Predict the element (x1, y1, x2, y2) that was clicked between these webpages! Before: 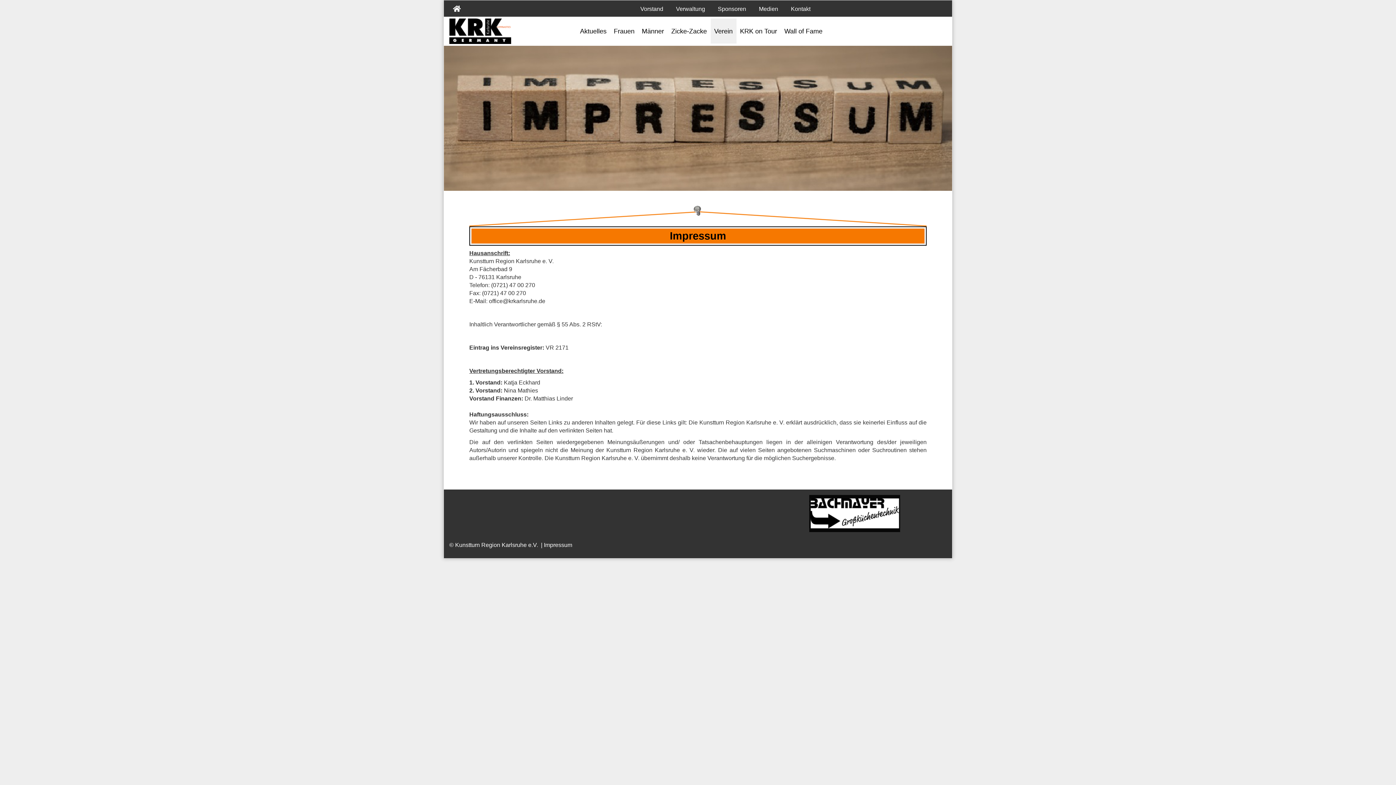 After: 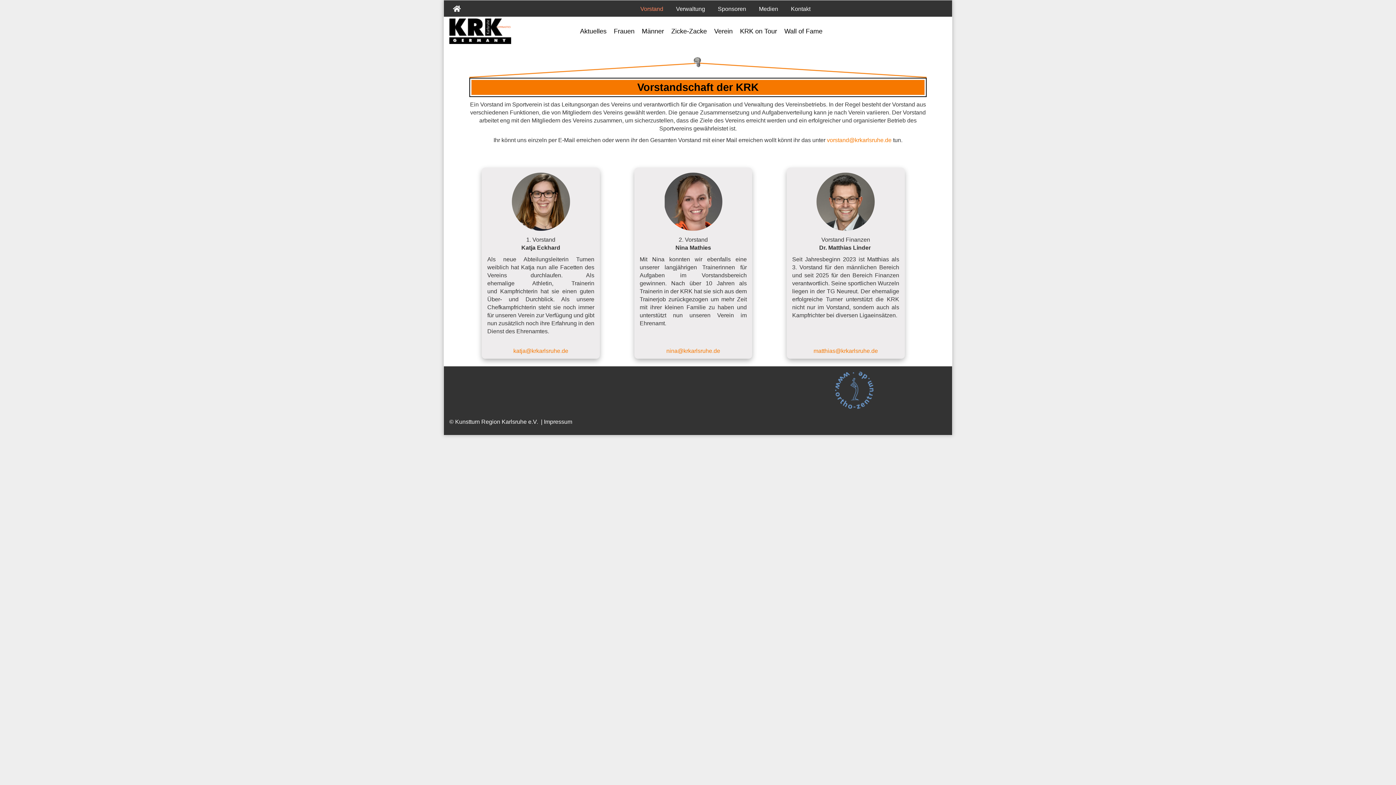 Action: label: Vorstand bbox: (640, 5, 670, 12)